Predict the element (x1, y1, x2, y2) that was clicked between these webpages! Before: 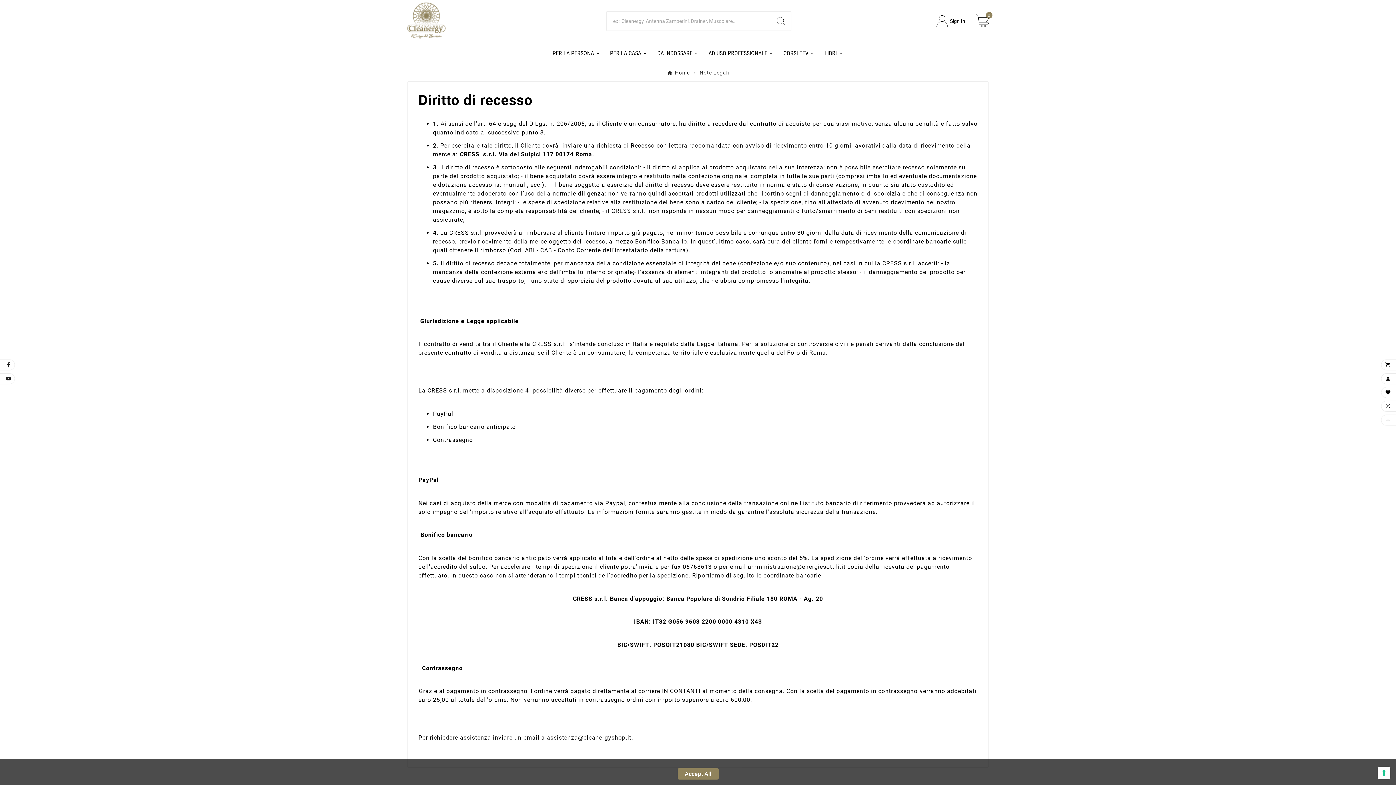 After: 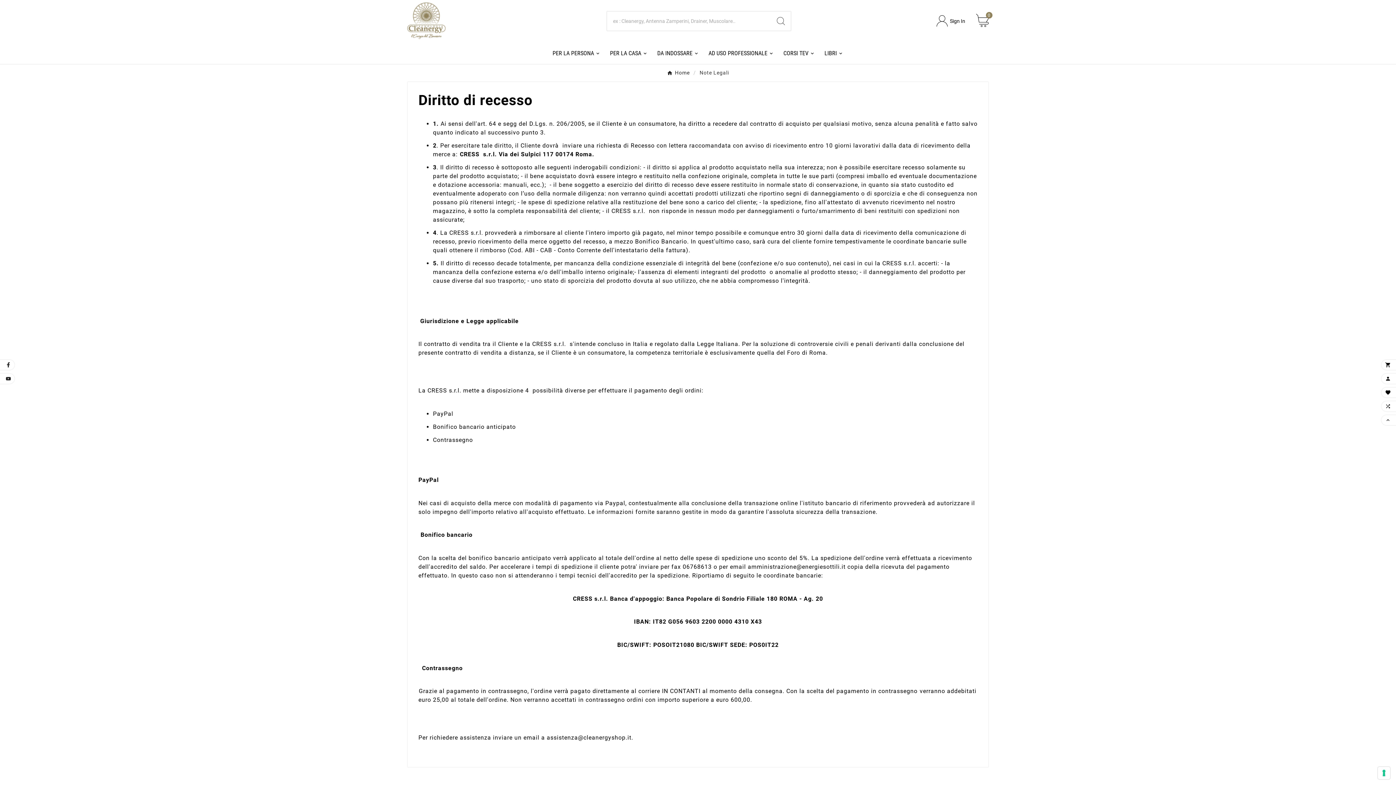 Action: label: Accept All bbox: (677, 768, 718, 780)